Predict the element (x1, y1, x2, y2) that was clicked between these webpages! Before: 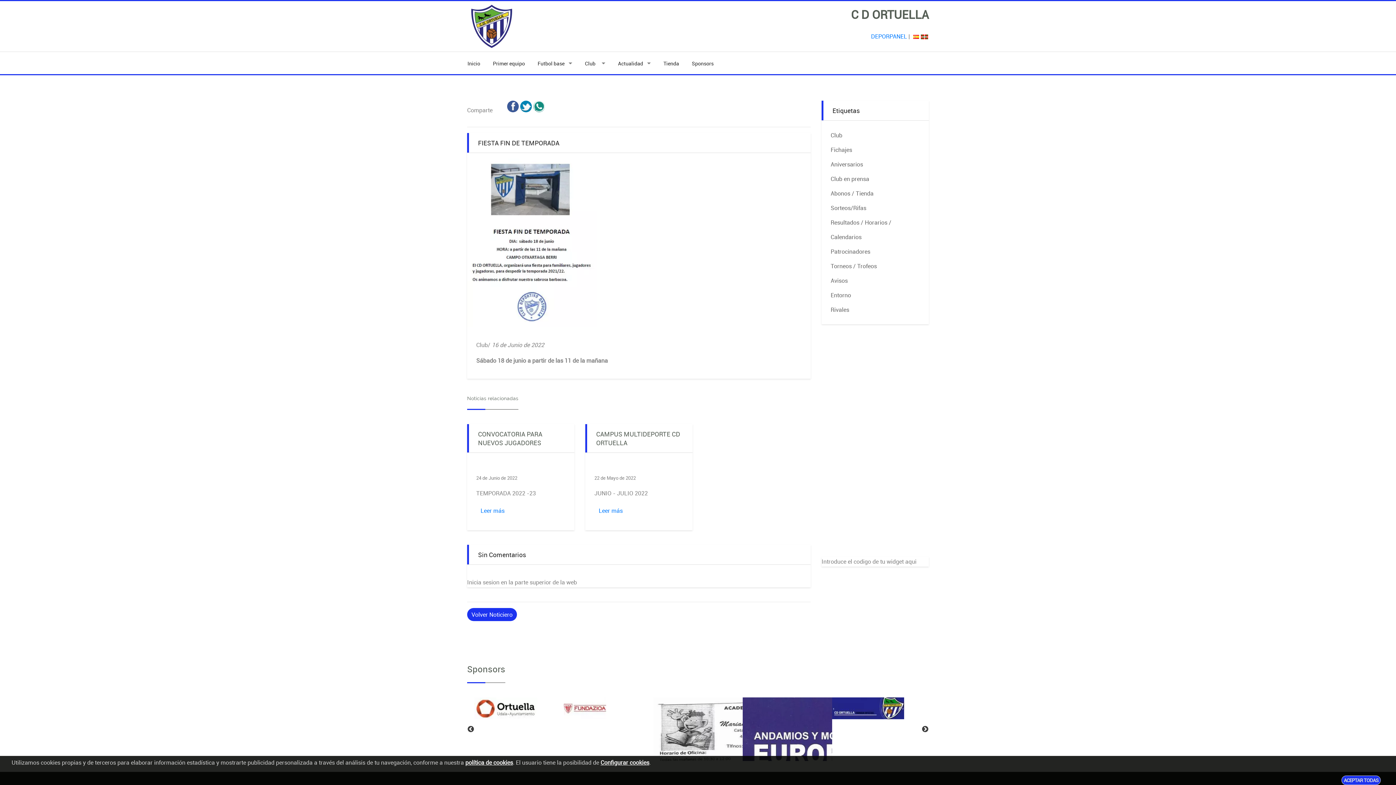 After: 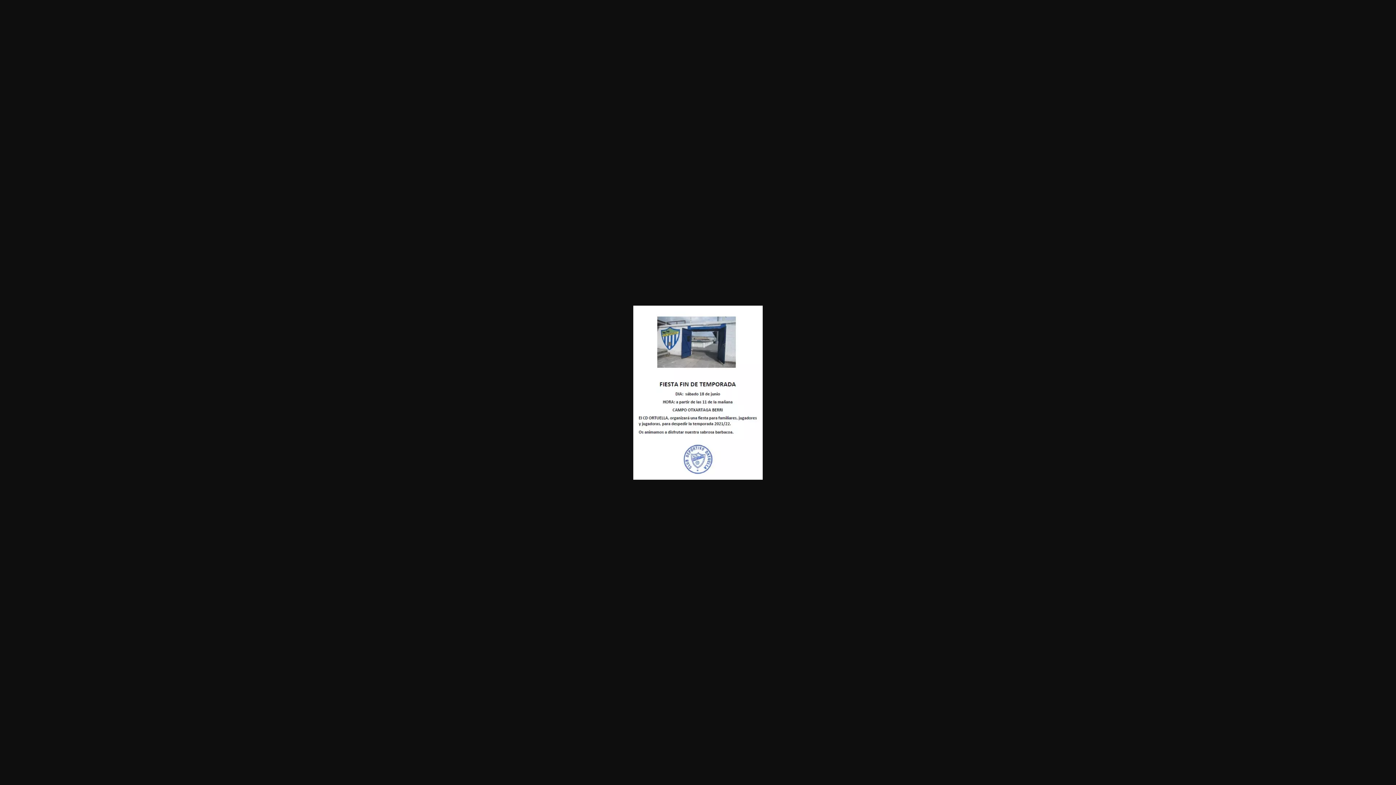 Action: bbox: (467, 235, 596, 243)